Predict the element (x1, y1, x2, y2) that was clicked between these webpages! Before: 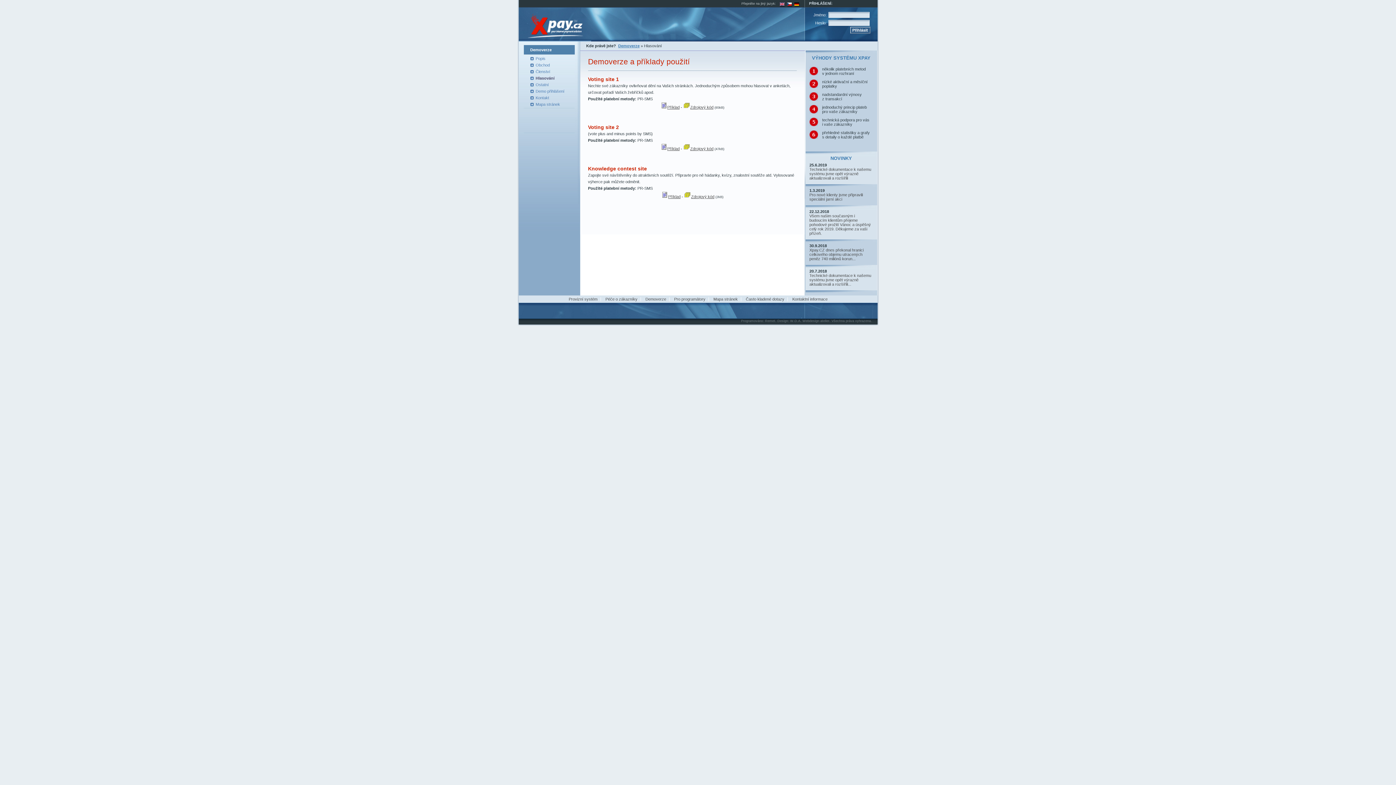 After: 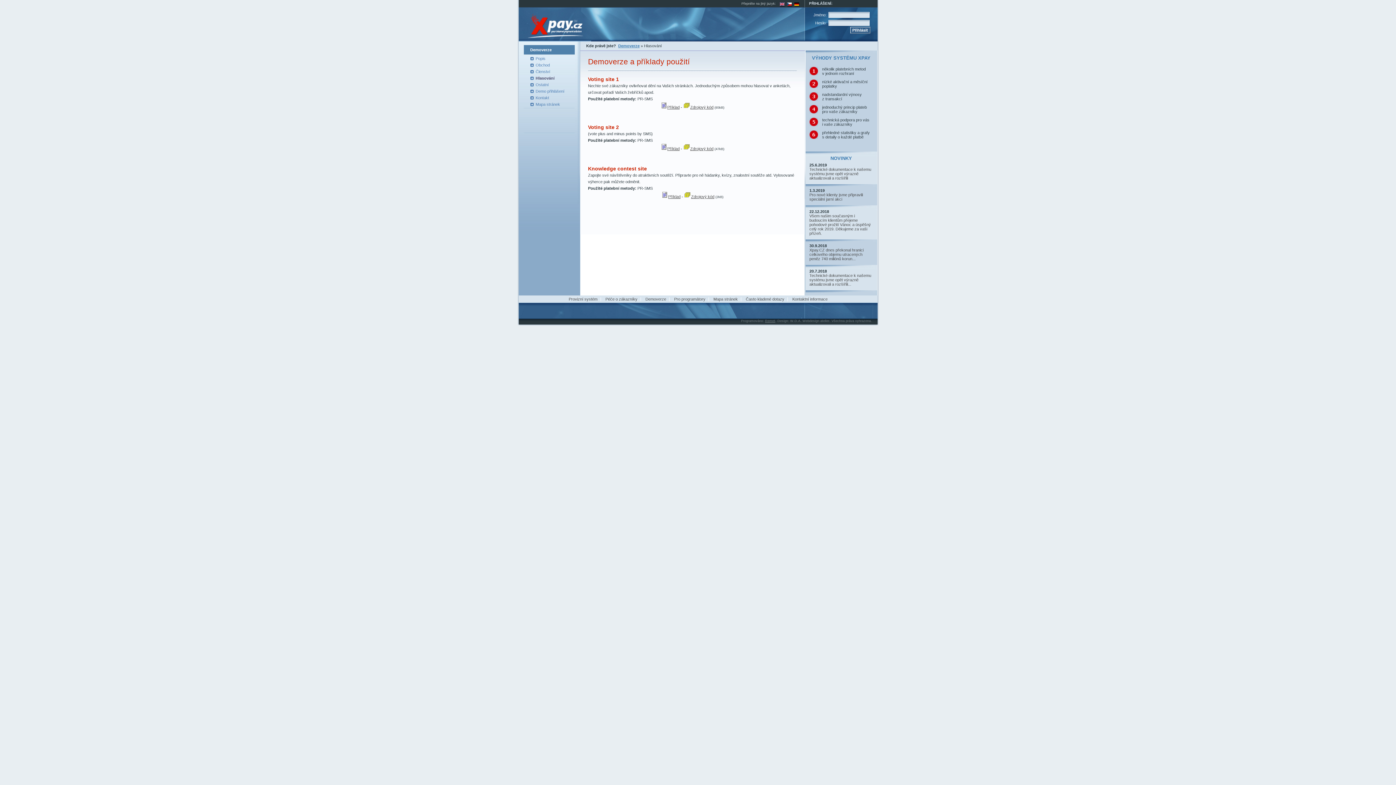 Action: label: Remet bbox: (765, 319, 775, 322)